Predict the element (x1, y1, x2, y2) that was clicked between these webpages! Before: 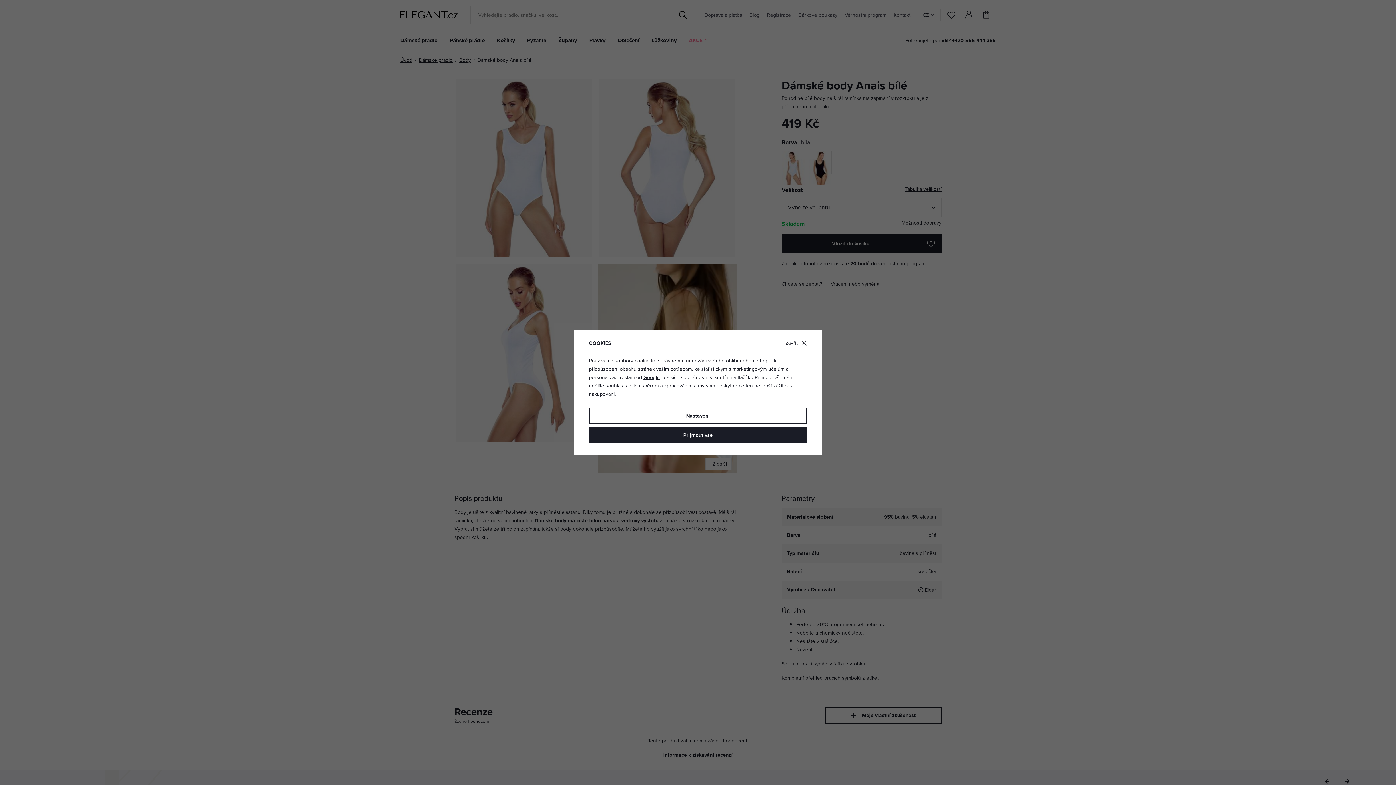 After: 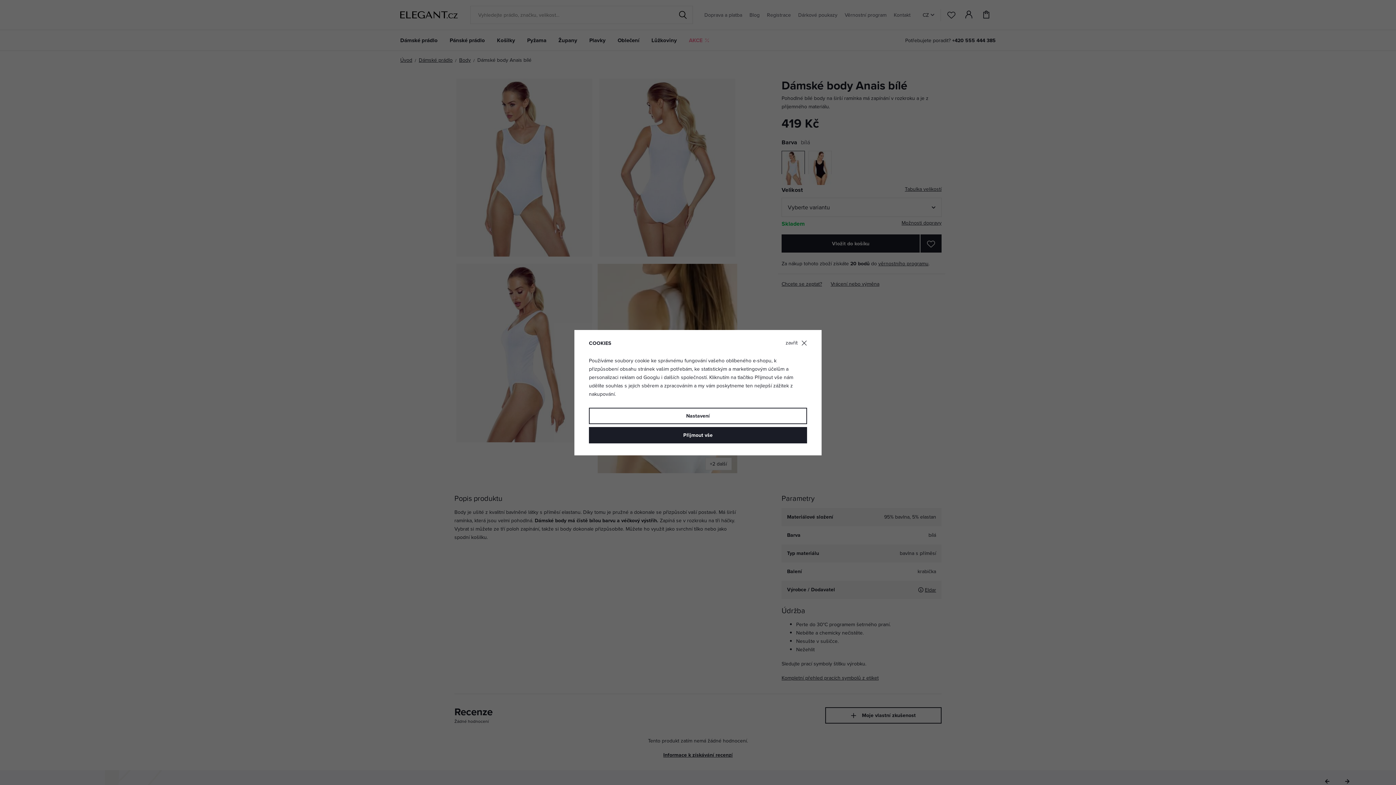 Action: label: Googlu bbox: (643, 373, 660, 381)